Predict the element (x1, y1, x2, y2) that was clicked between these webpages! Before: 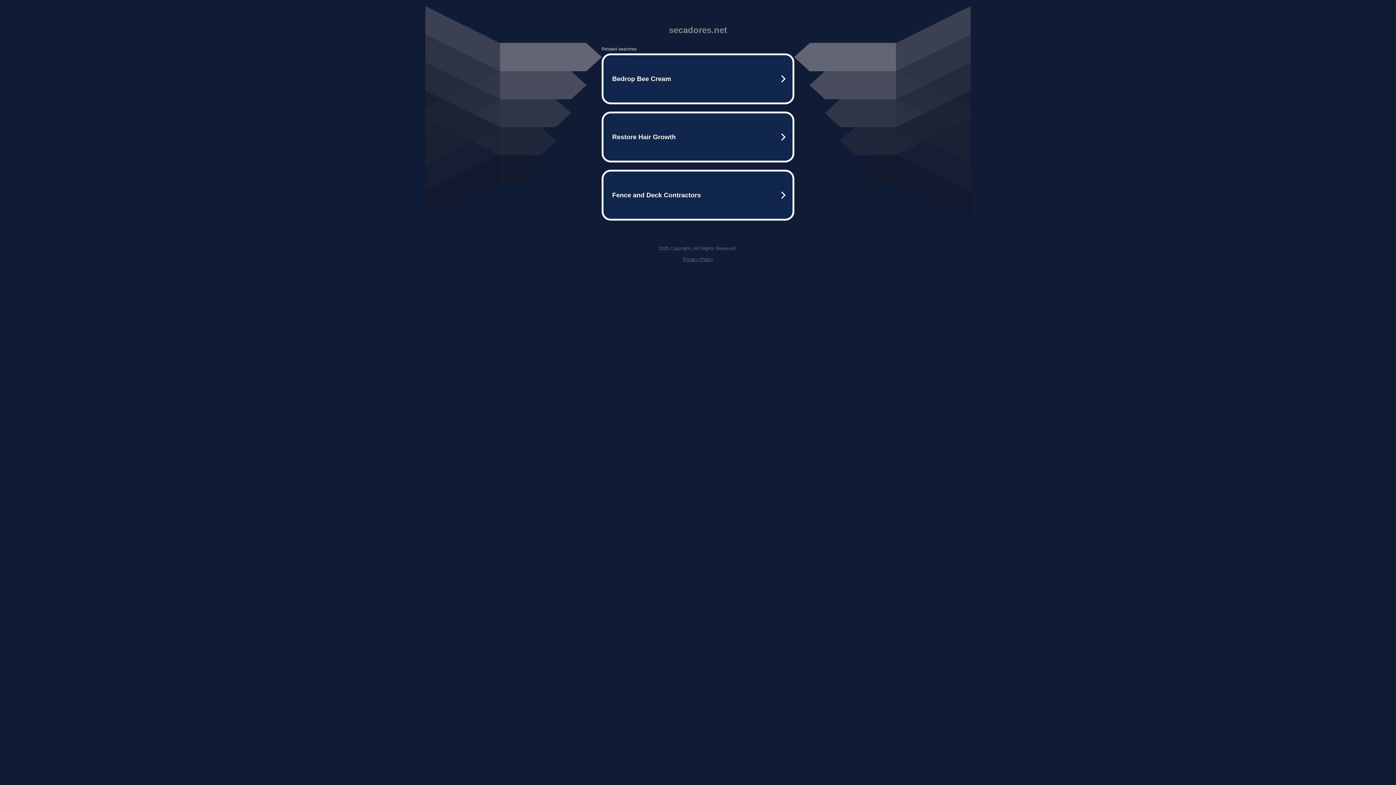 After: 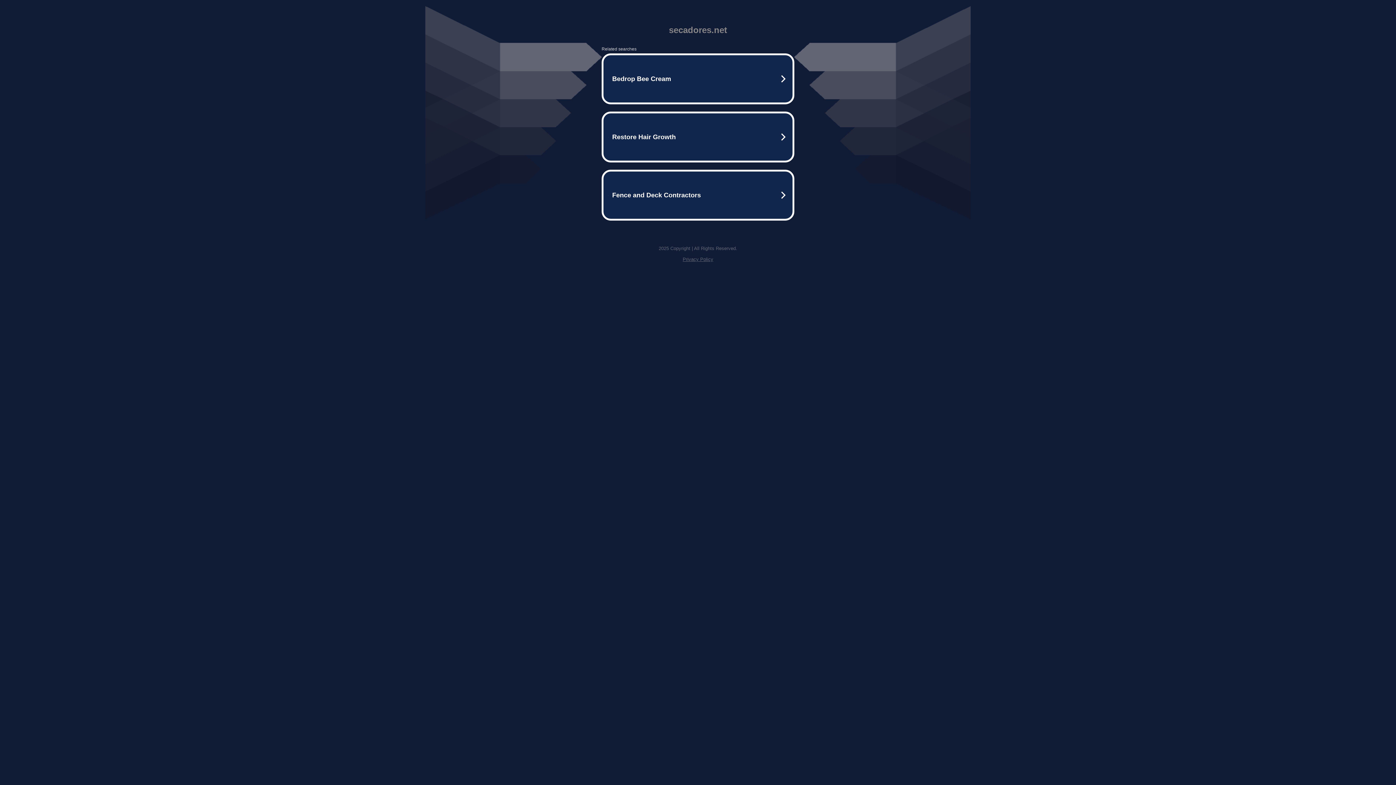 Action: label: Privacy Policy bbox: (682, 256, 713, 262)